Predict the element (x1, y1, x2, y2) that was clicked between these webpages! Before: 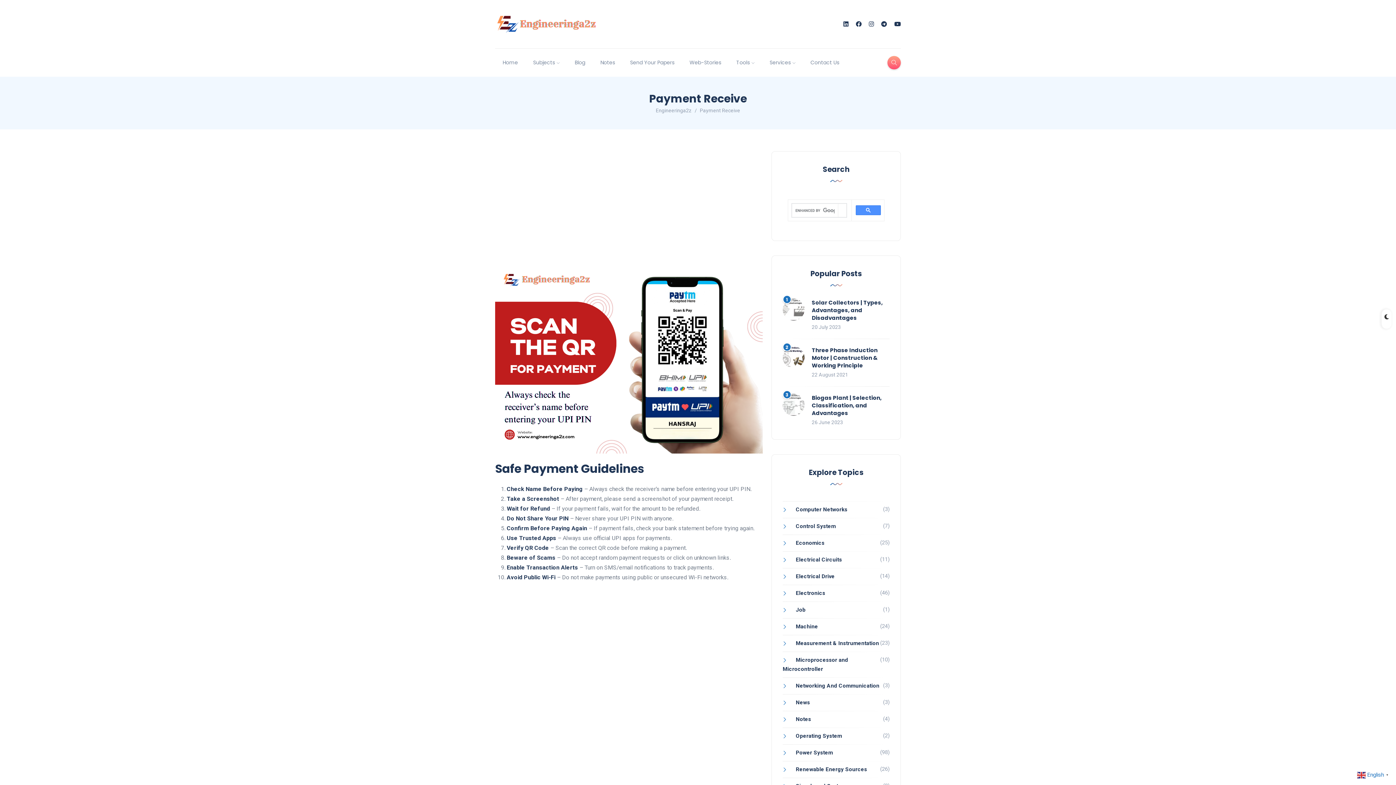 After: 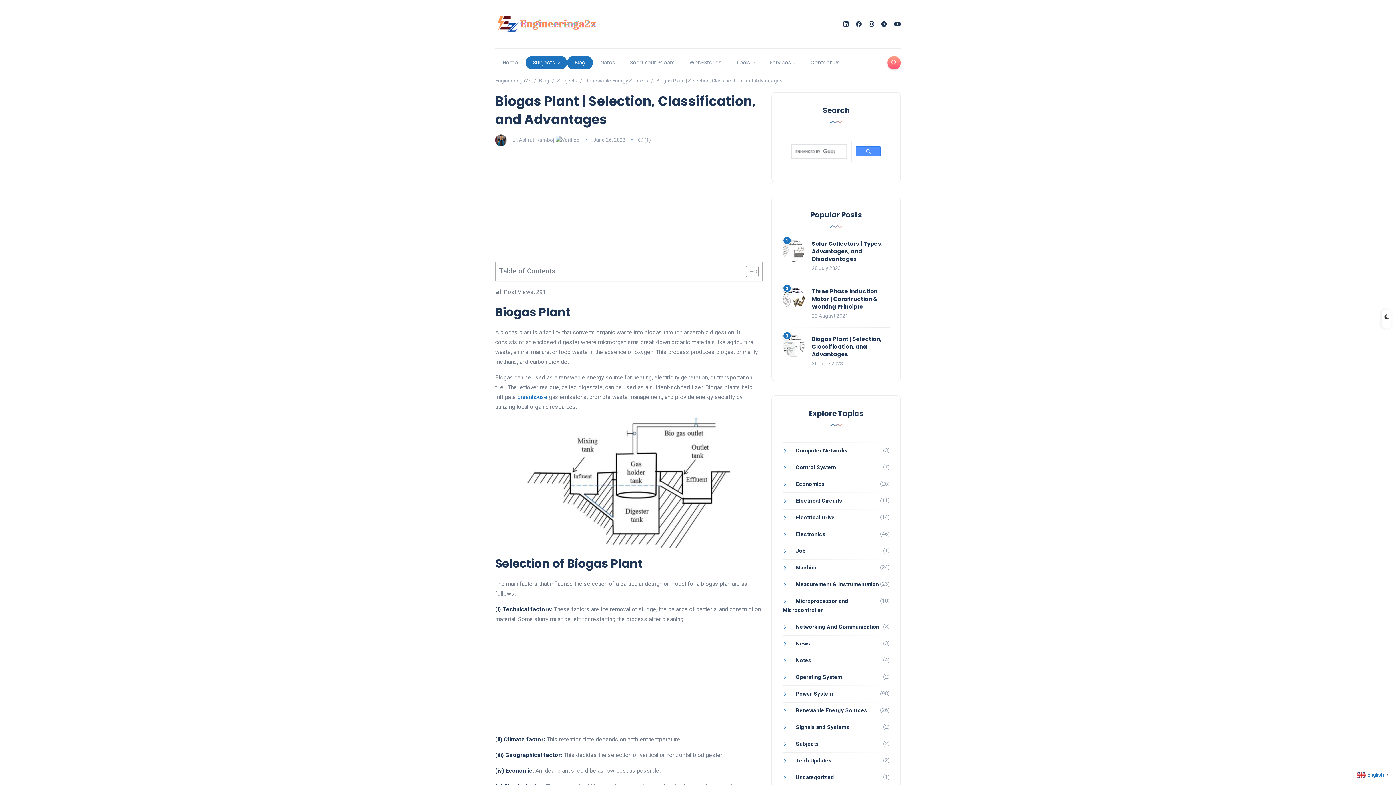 Action: label: Biogas Plant | Selection, Classification, and Advantages bbox: (812, 394, 881, 417)